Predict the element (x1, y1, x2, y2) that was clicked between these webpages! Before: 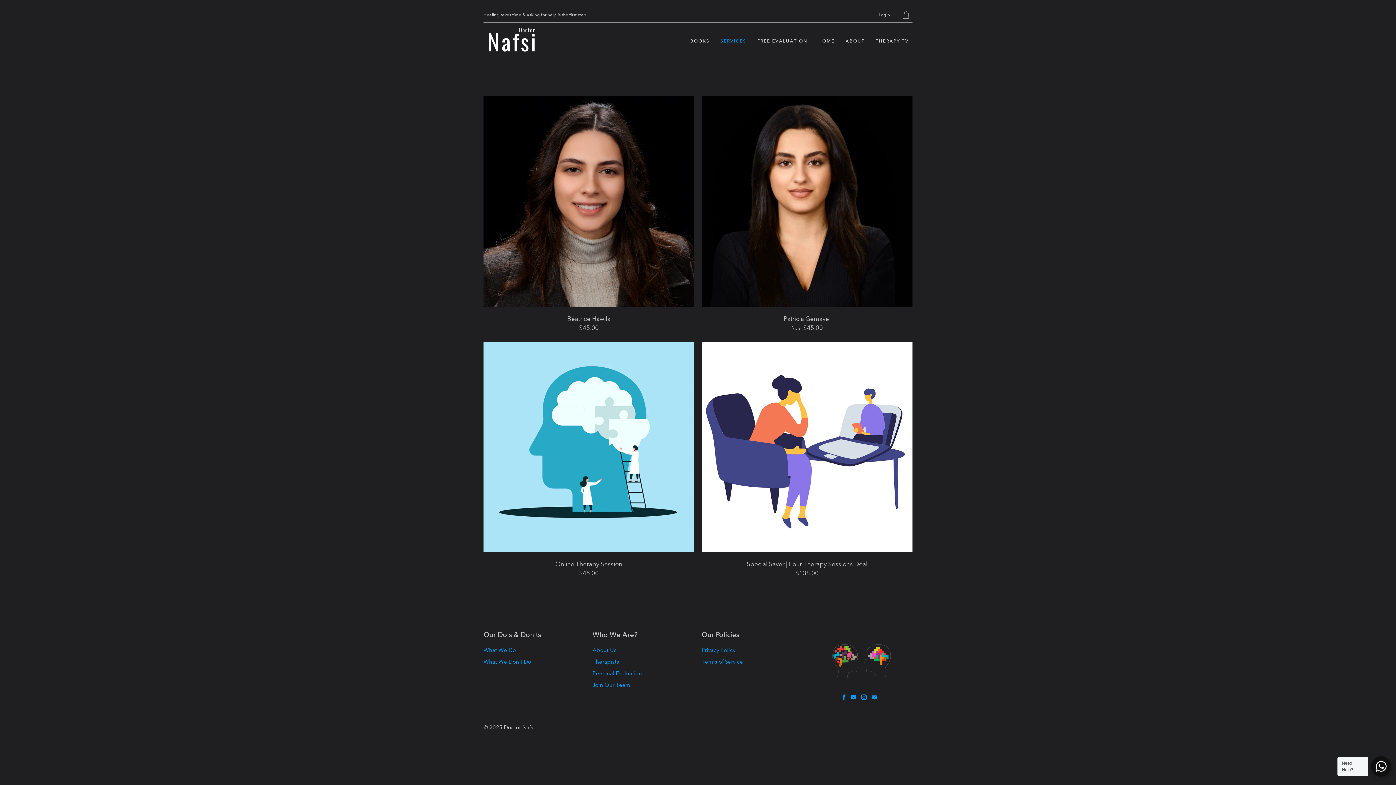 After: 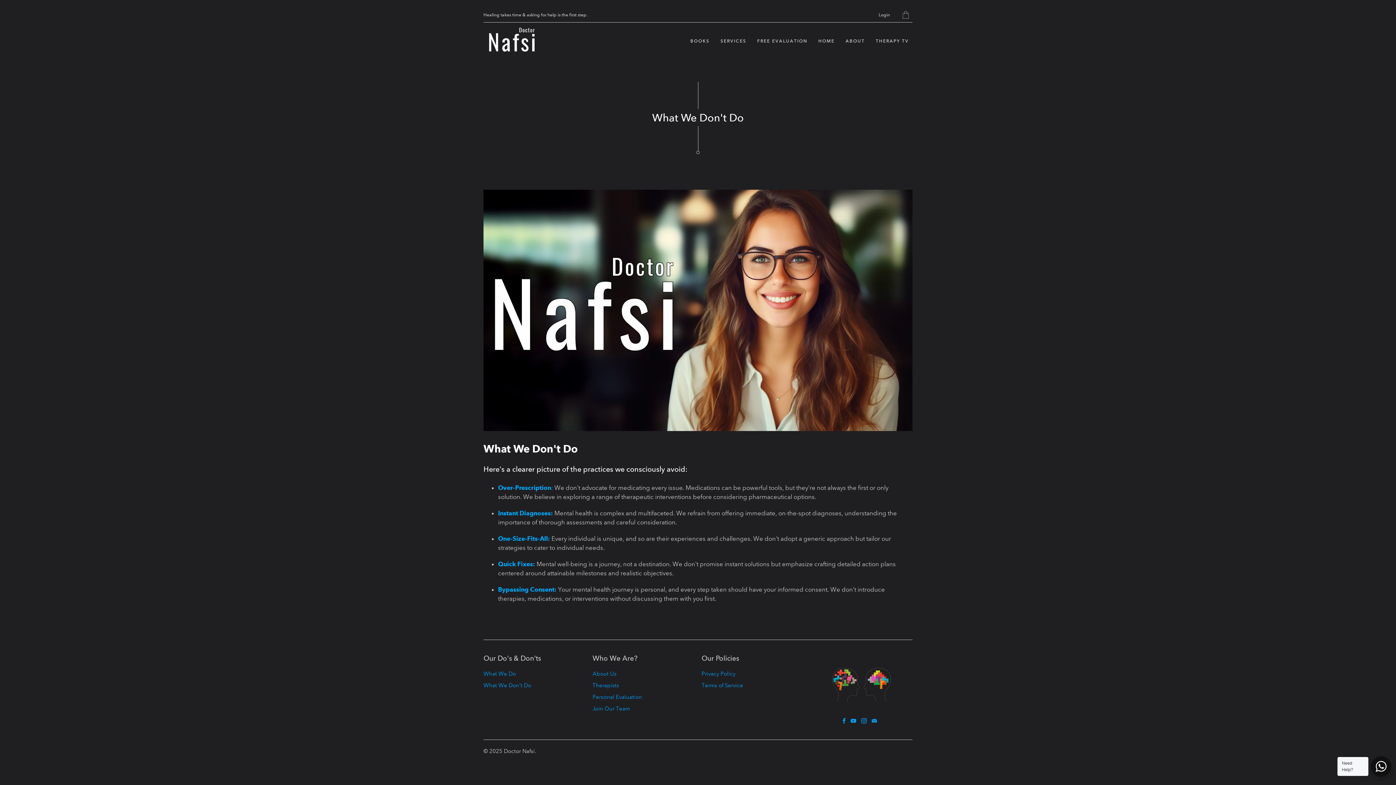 Action: label: What We Don't Do bbox: (483, 658, 531, 665)